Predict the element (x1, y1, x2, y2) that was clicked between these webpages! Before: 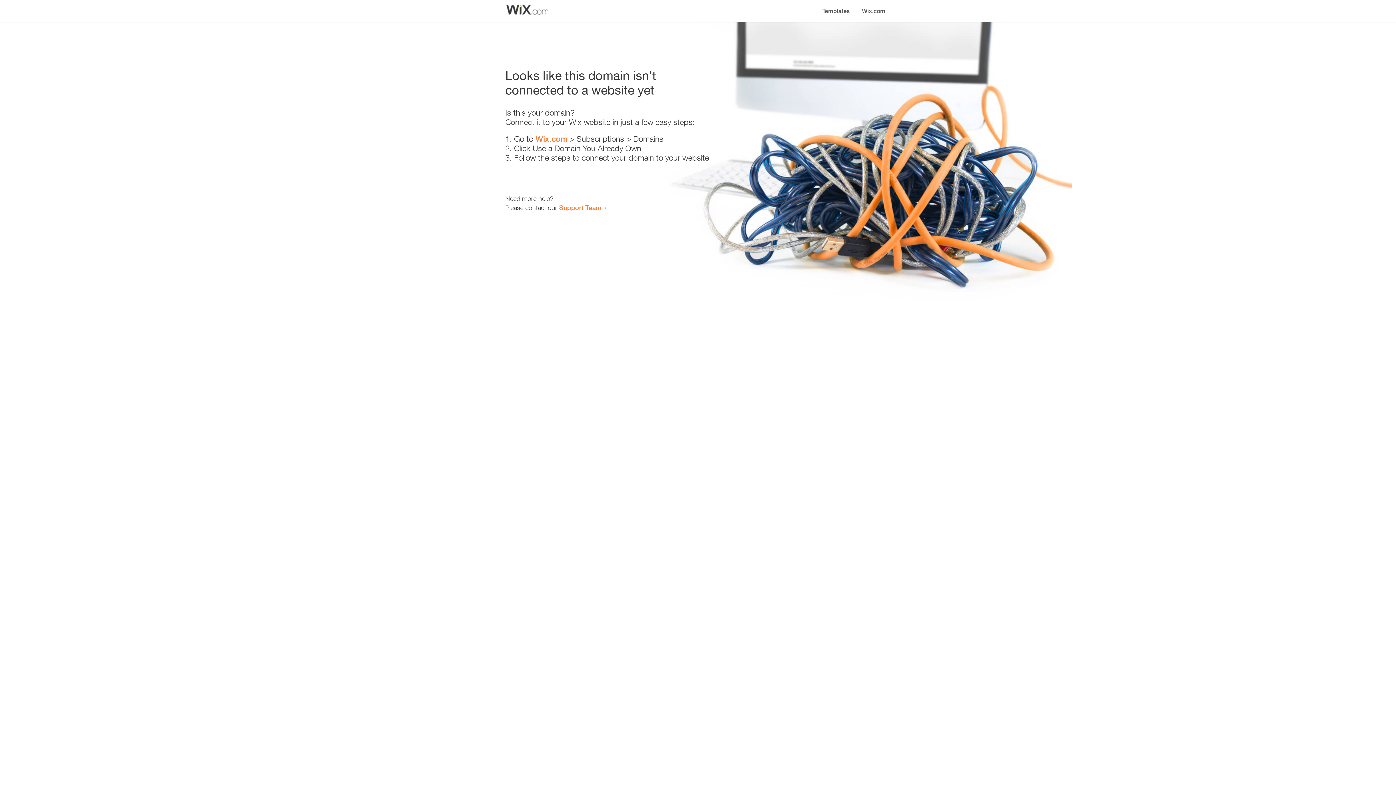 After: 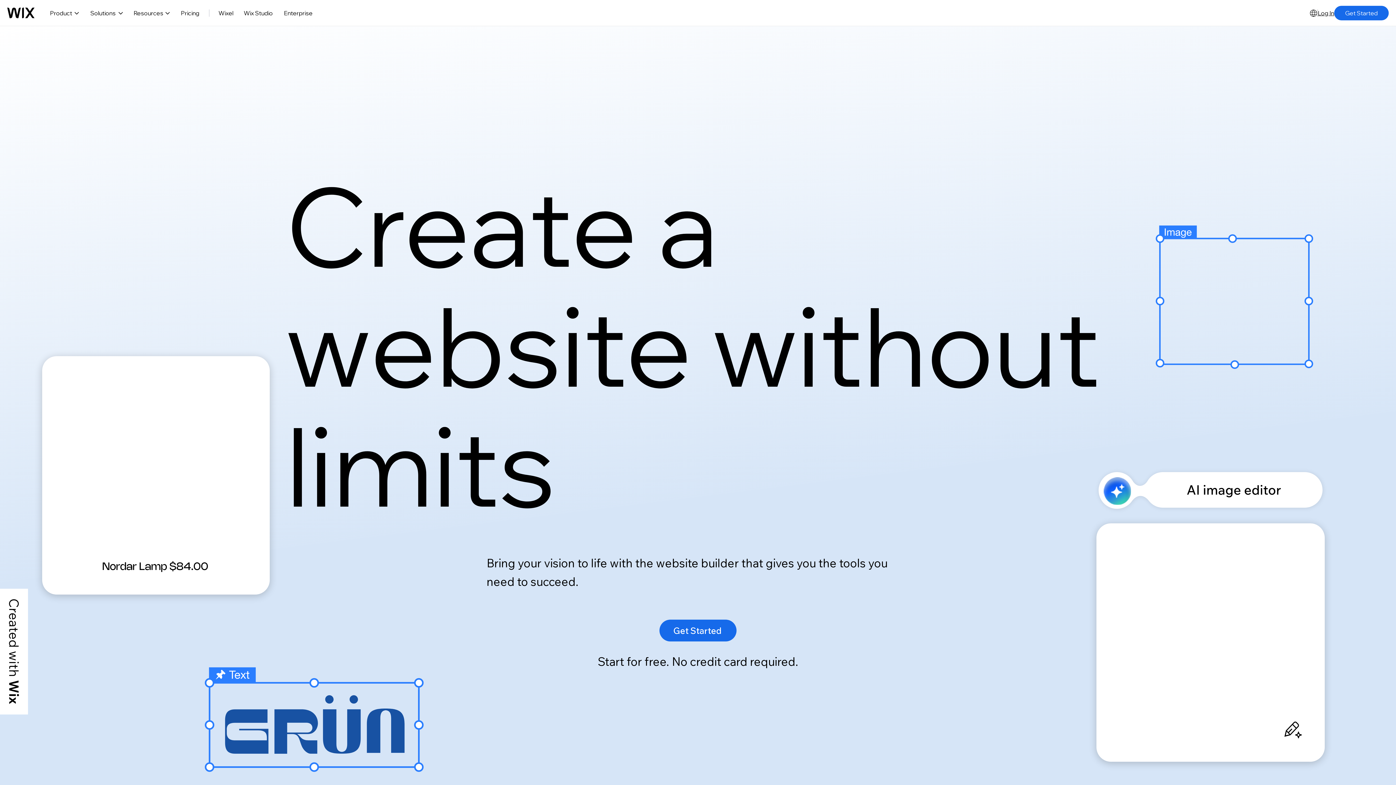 Action: bbox: (856, 0, 890, 14) label: Wix.com